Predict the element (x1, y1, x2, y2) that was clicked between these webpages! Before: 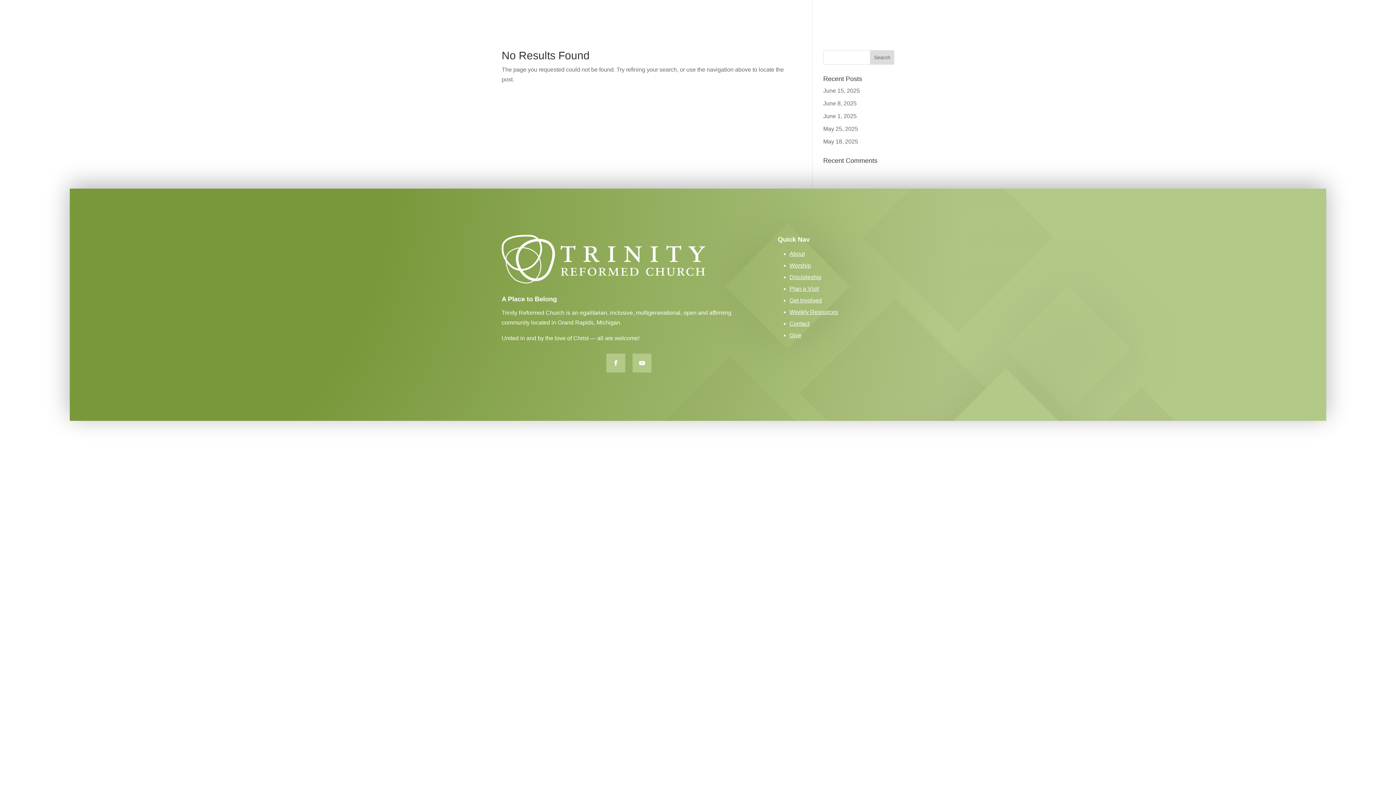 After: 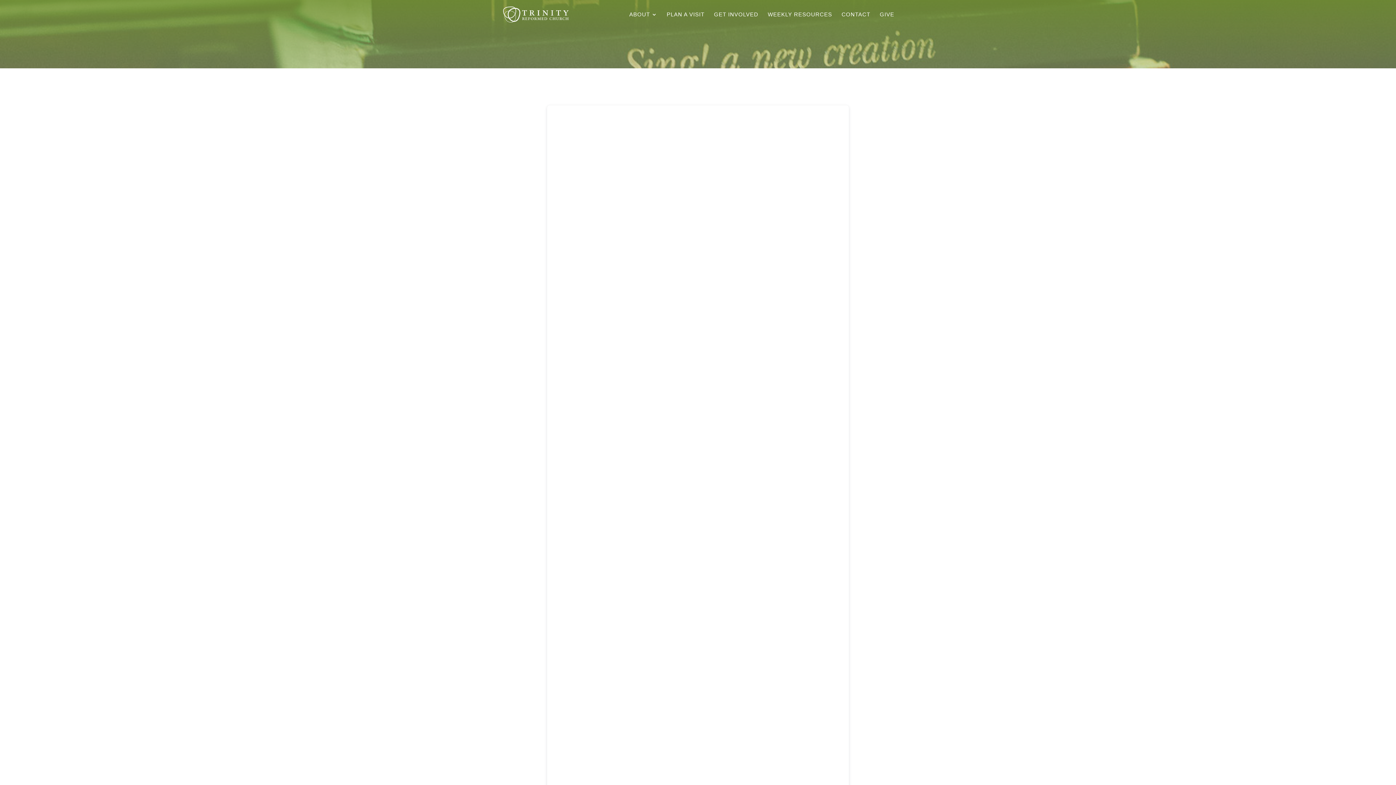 Action: bbox: (789, 309, 838, 315) label: Weekly Resources